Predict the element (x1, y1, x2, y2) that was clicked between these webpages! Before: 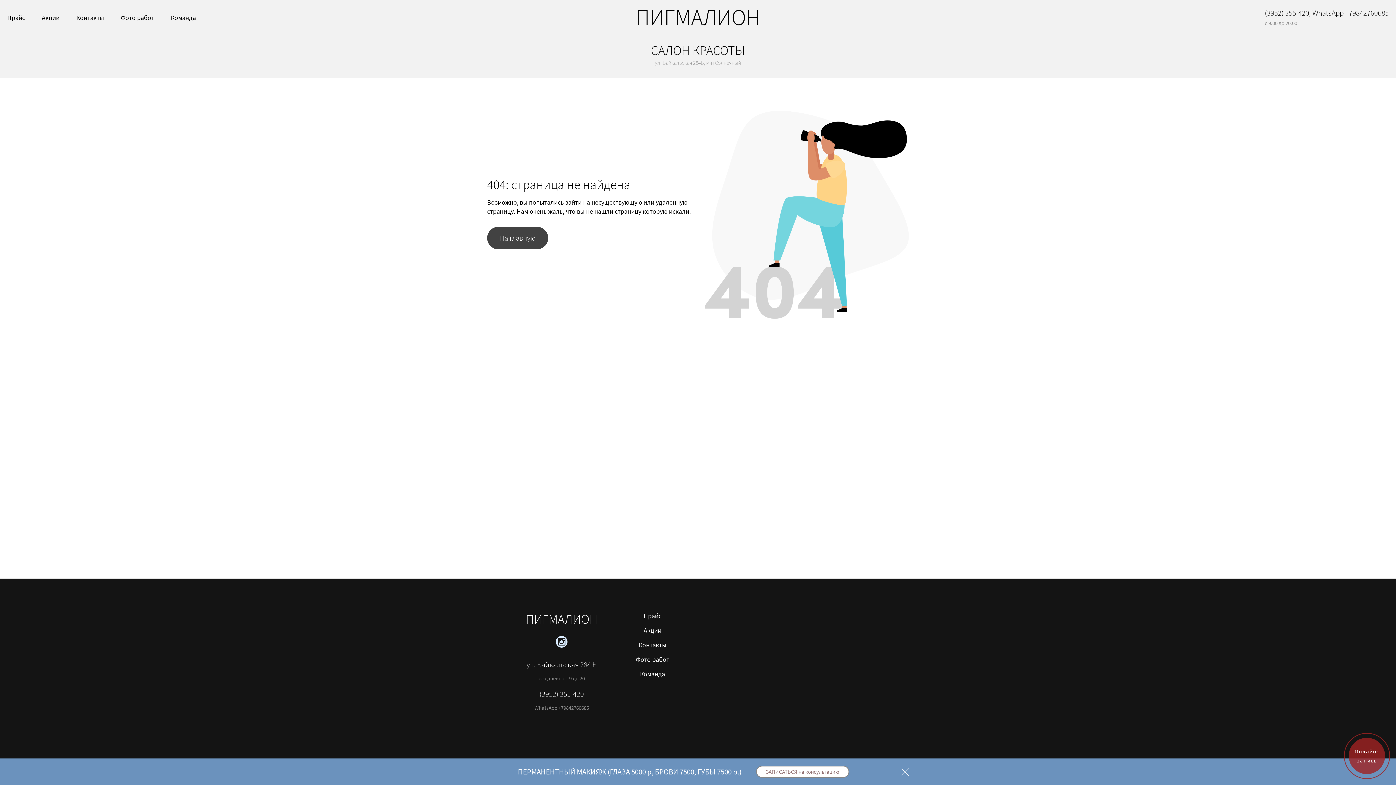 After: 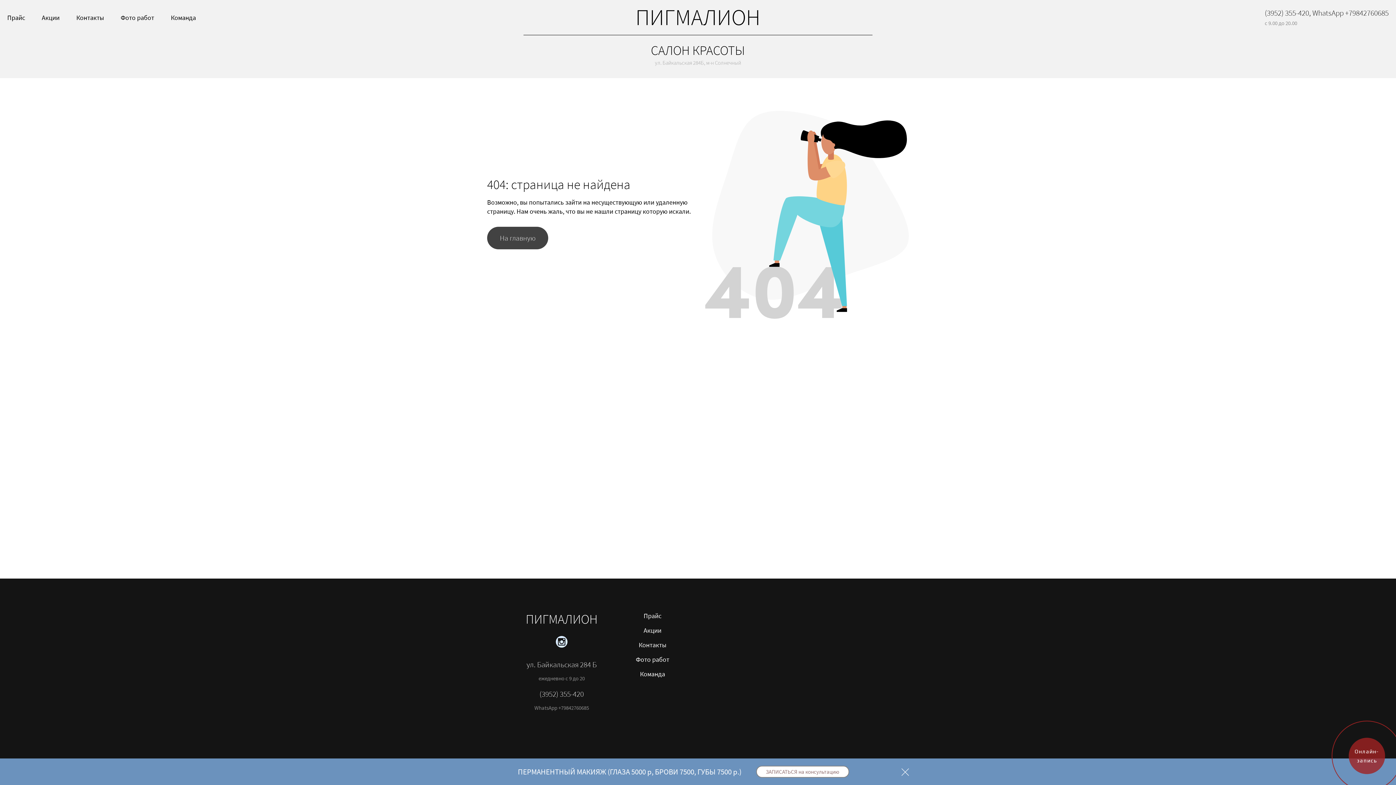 Action: bbox: (523, 659, 600, 670) label: ул. Байкальская 284 Б